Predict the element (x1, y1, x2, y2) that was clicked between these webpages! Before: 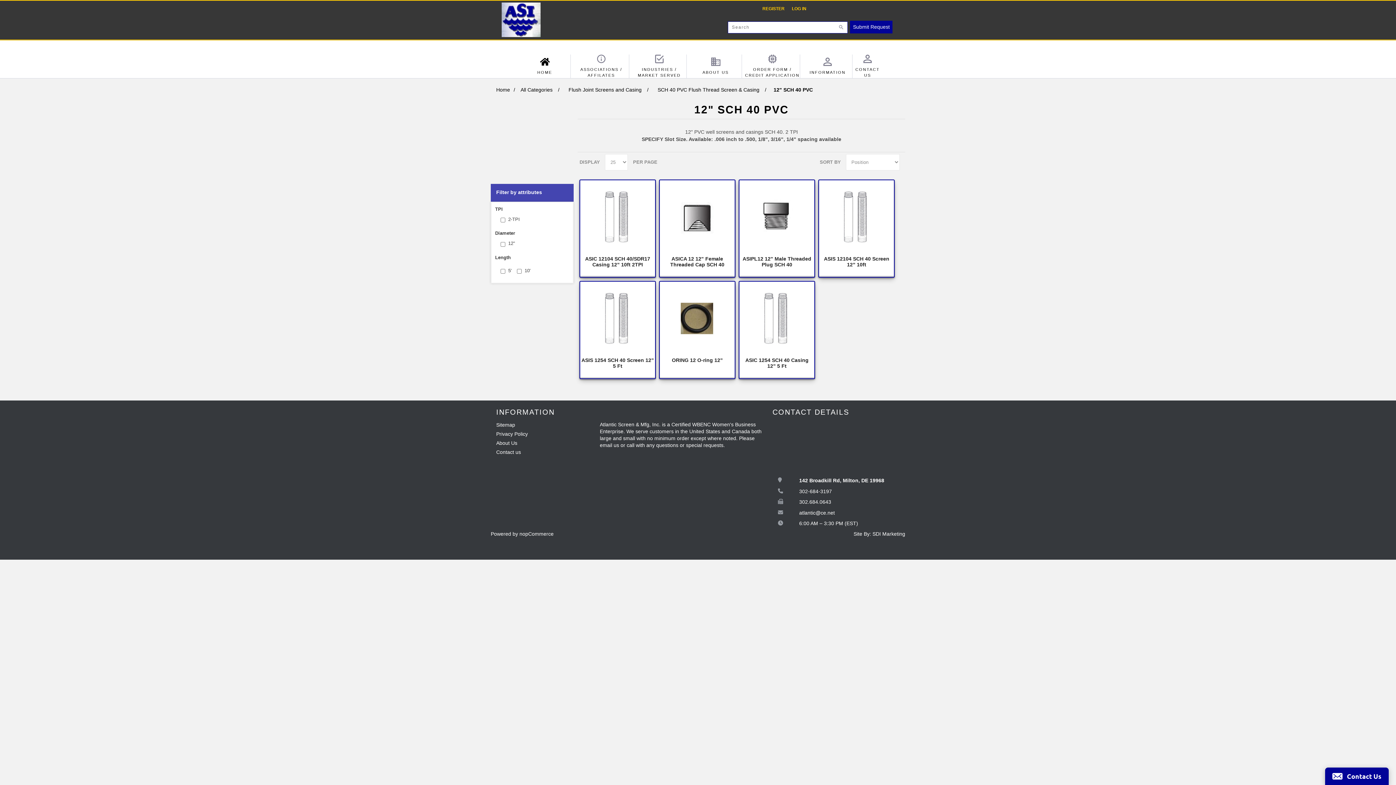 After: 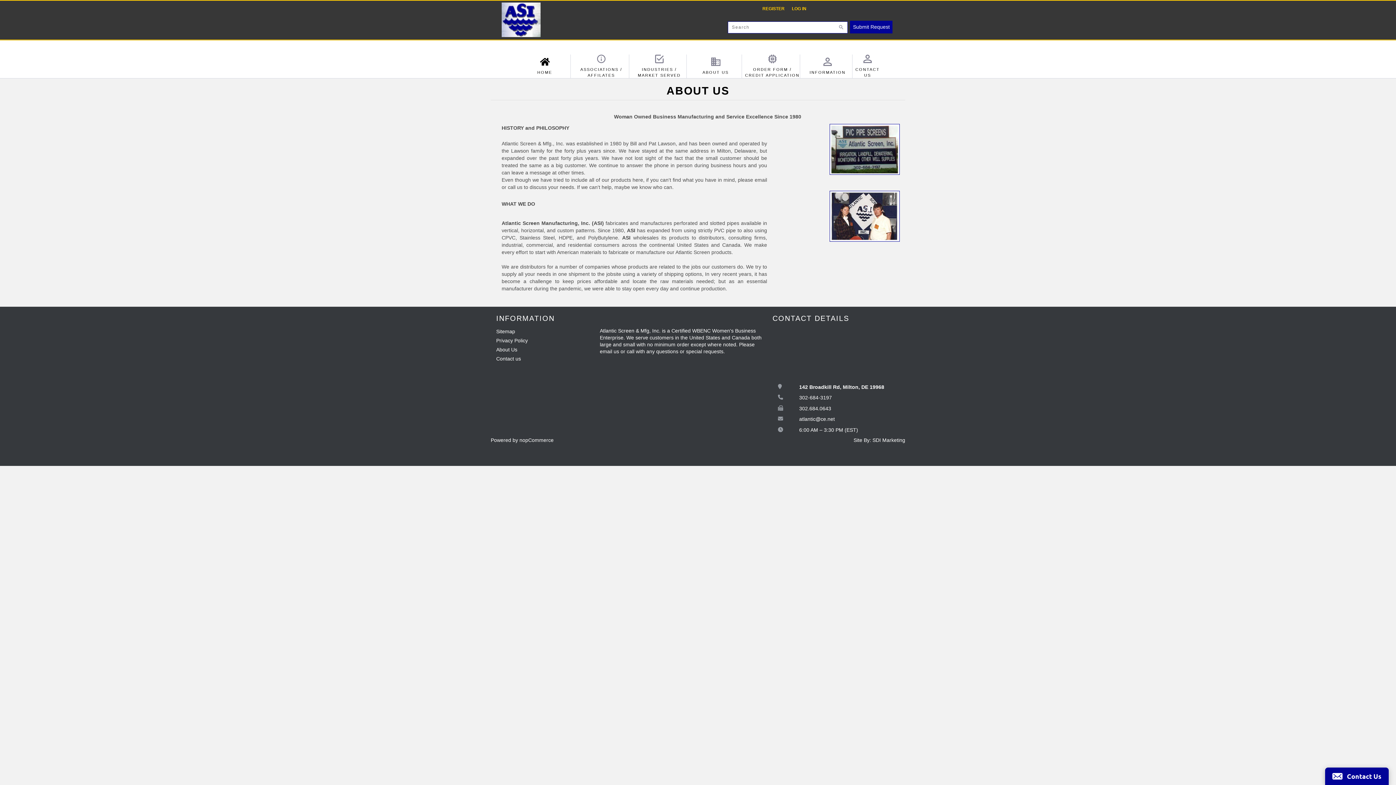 Action: label: About Us bbox: (496, 440, 517, 446)